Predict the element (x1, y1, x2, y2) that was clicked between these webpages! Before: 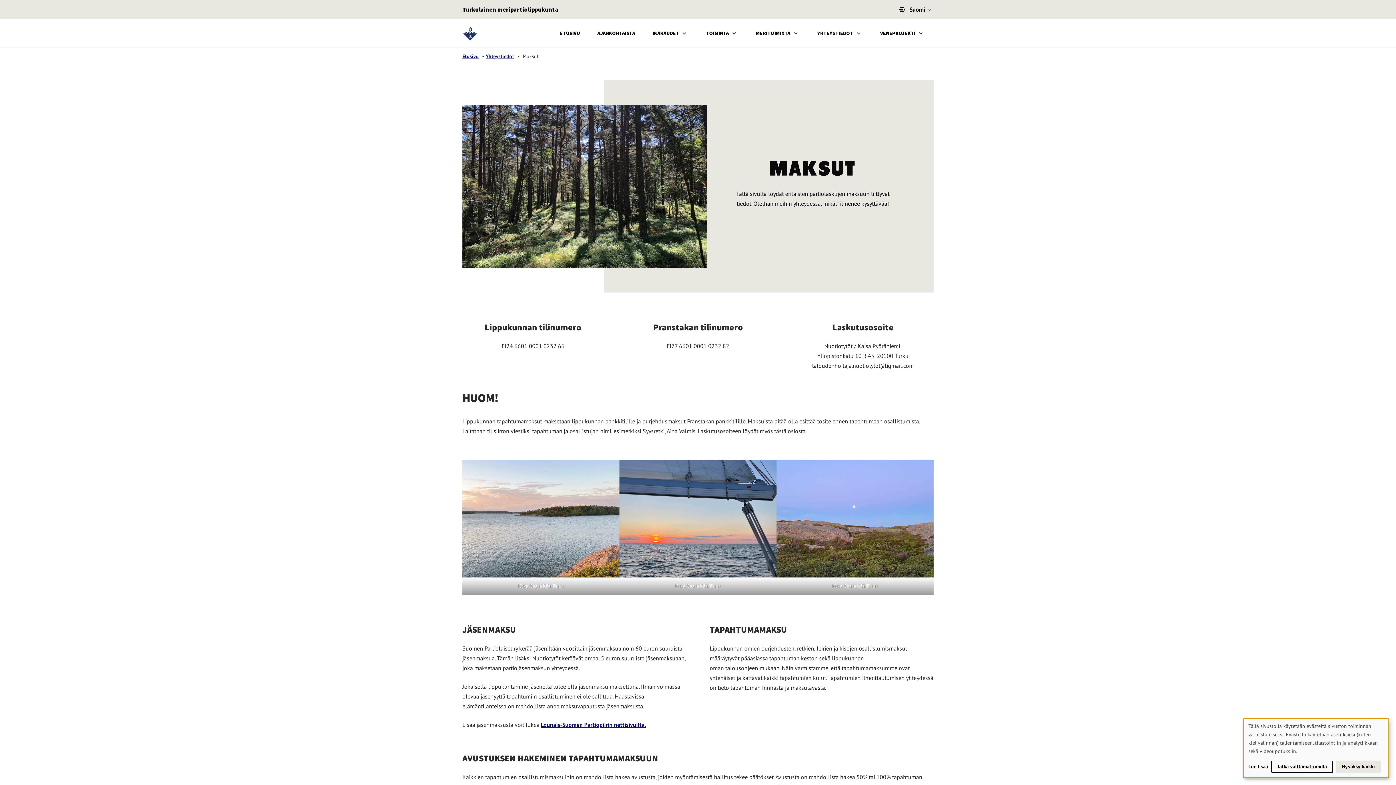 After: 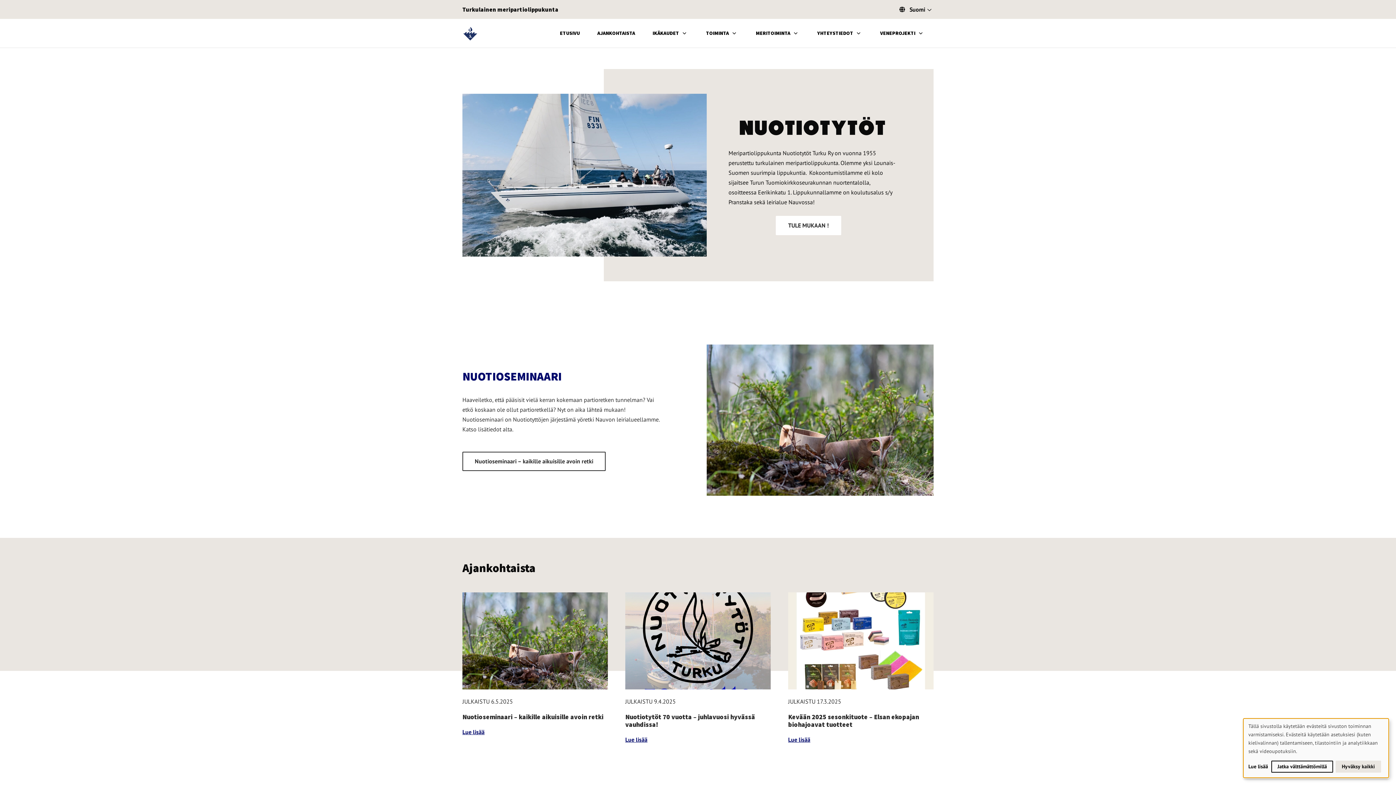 Action: bbox: (462, 53, 478, 59) label: Etusivu